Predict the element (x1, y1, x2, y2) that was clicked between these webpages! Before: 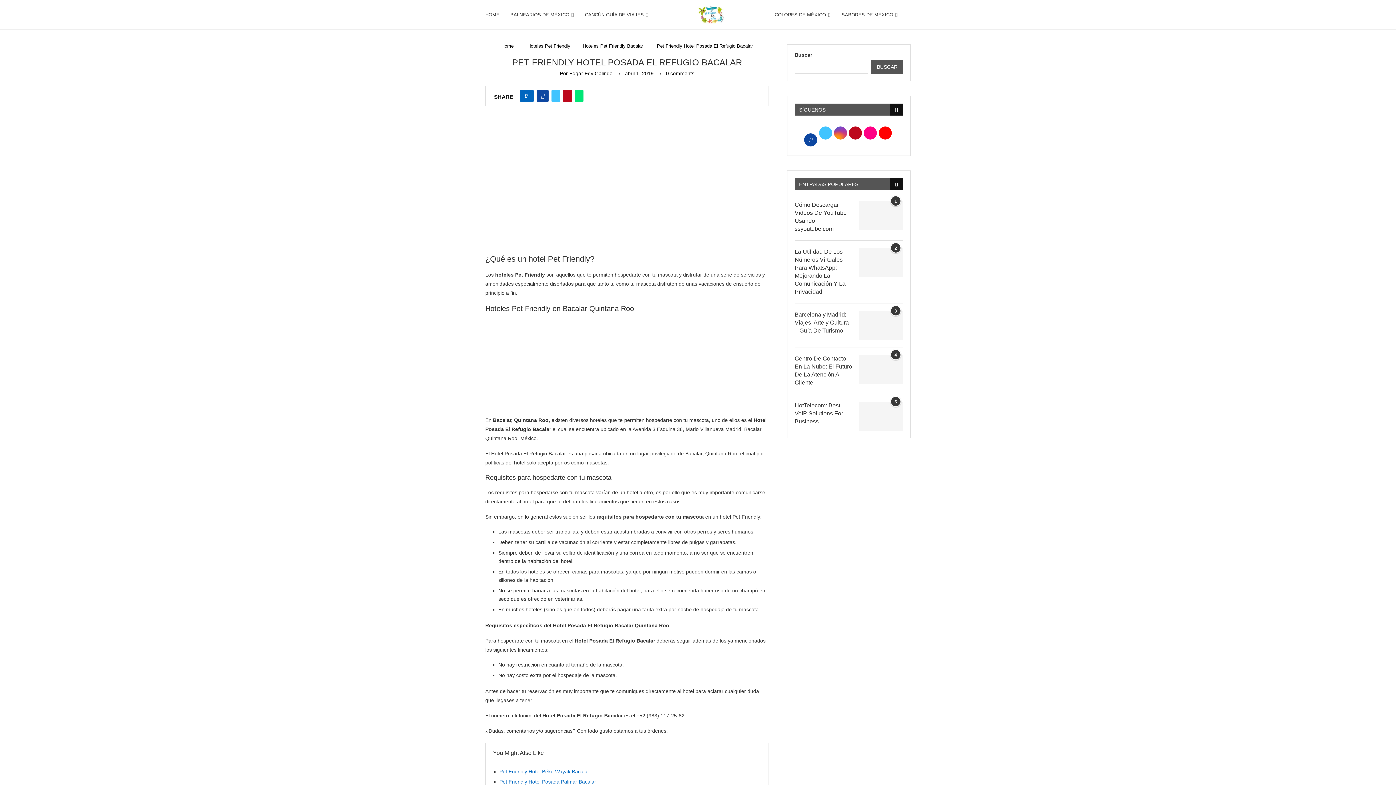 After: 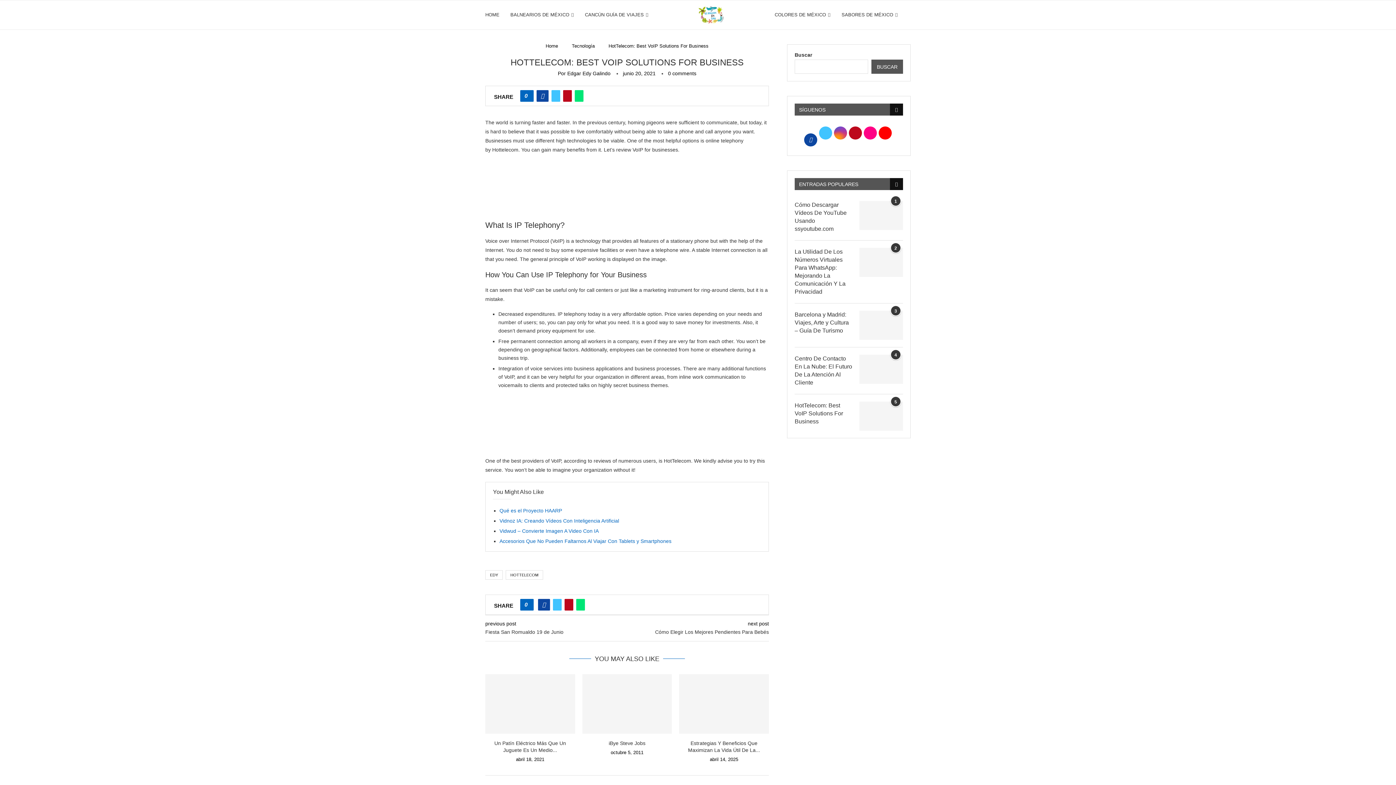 Action: bbox: (859, 401, 903, 430)